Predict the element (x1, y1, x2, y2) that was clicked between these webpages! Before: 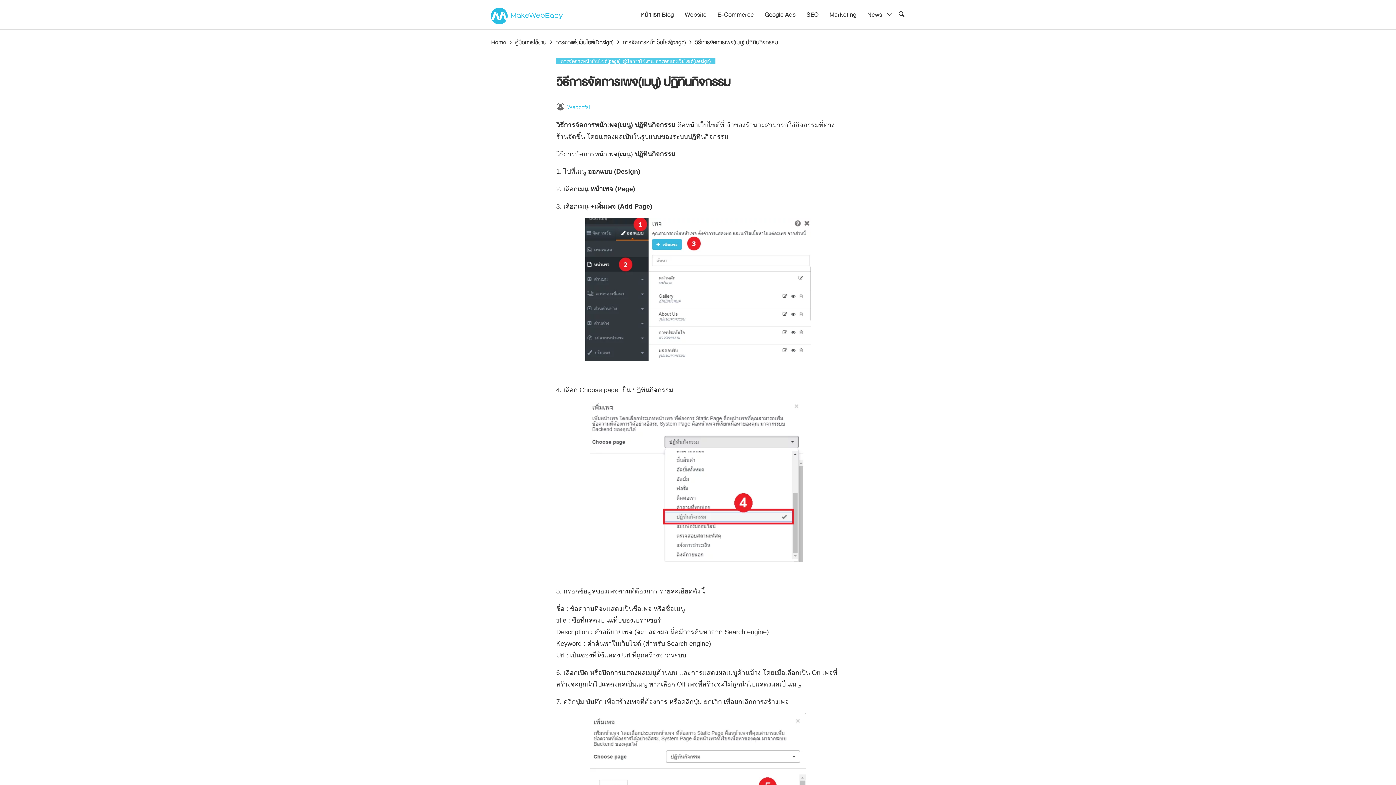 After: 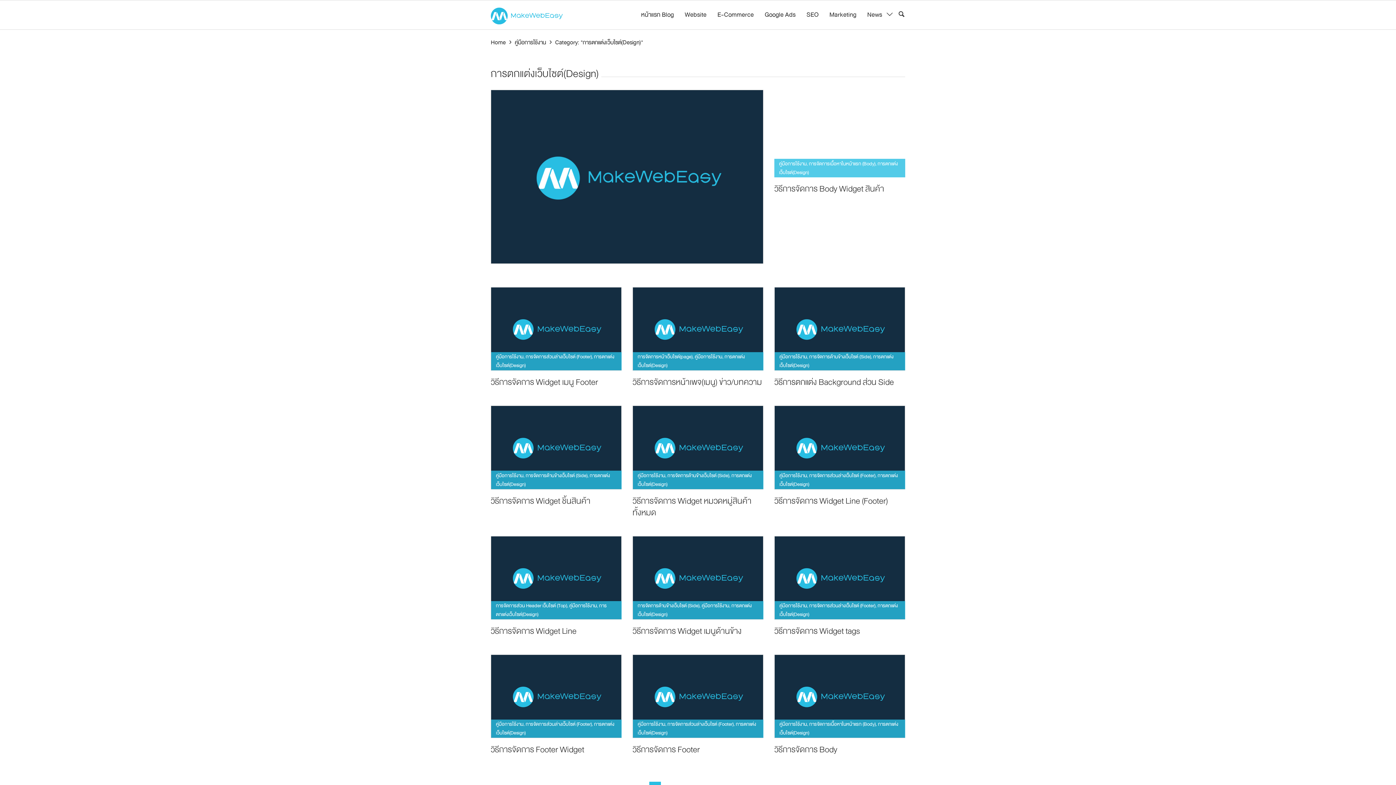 Action: label: การตกแต่งเว็บไซต์(Design) bbox: (656, 58, 710, 63)